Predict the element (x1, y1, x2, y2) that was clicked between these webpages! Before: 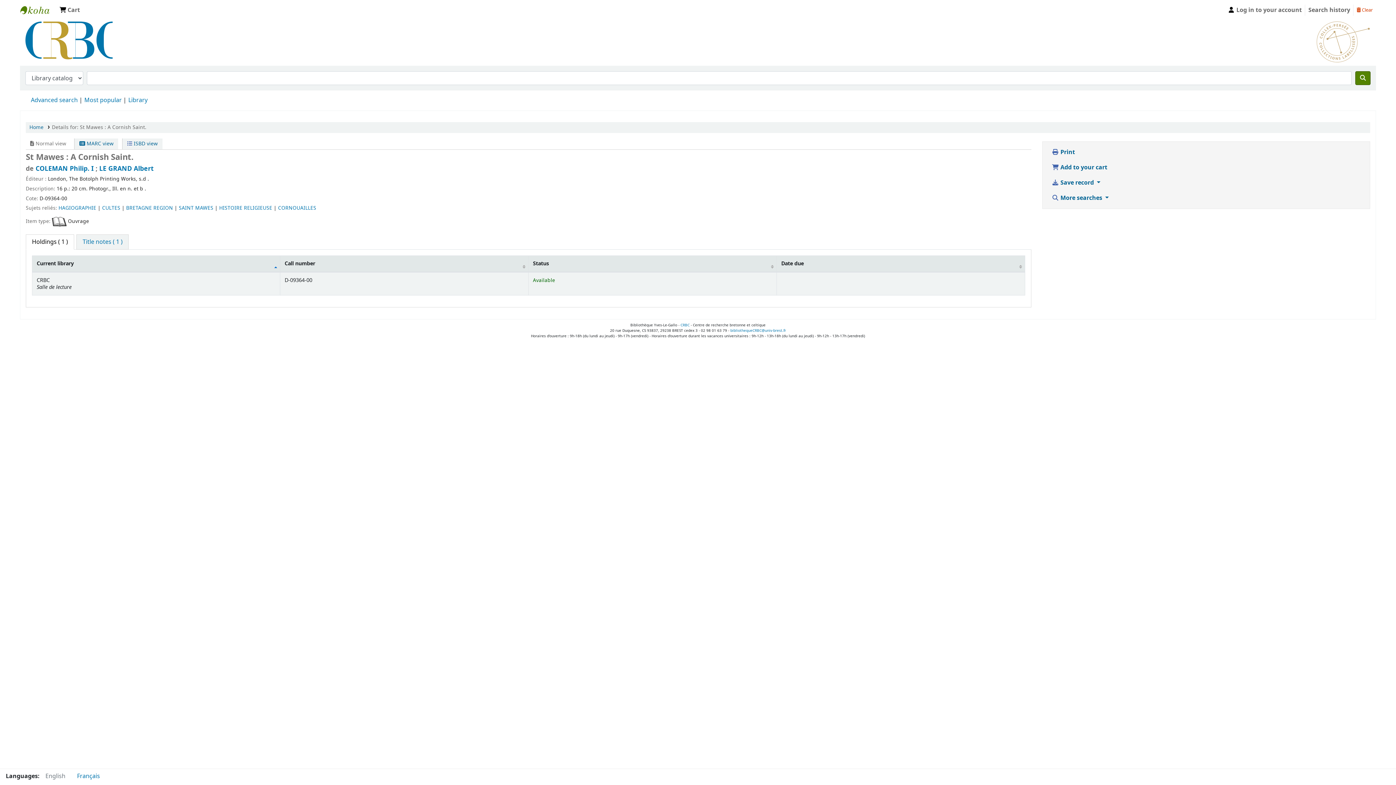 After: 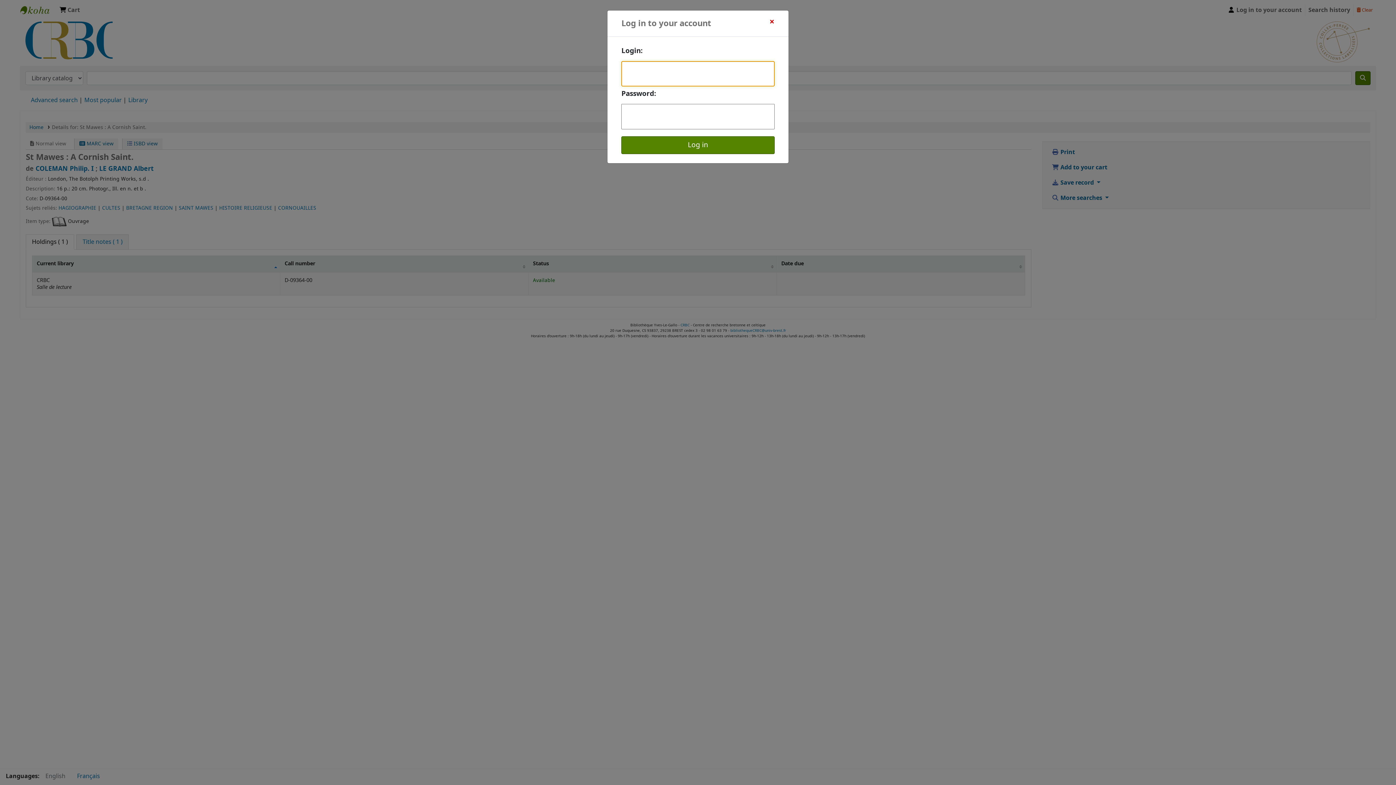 Action: bbox: (1225, 2, 1305, 17) label:  Log in to your account